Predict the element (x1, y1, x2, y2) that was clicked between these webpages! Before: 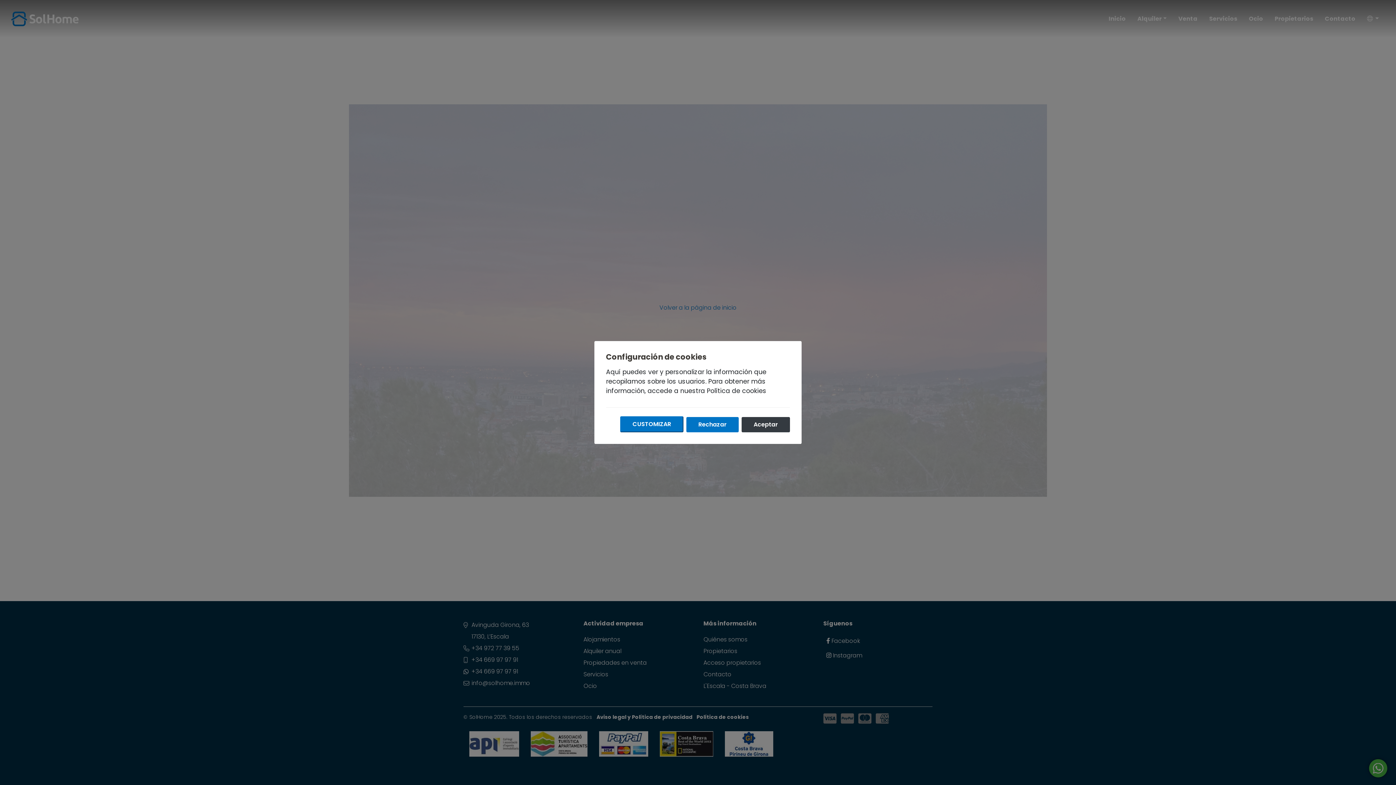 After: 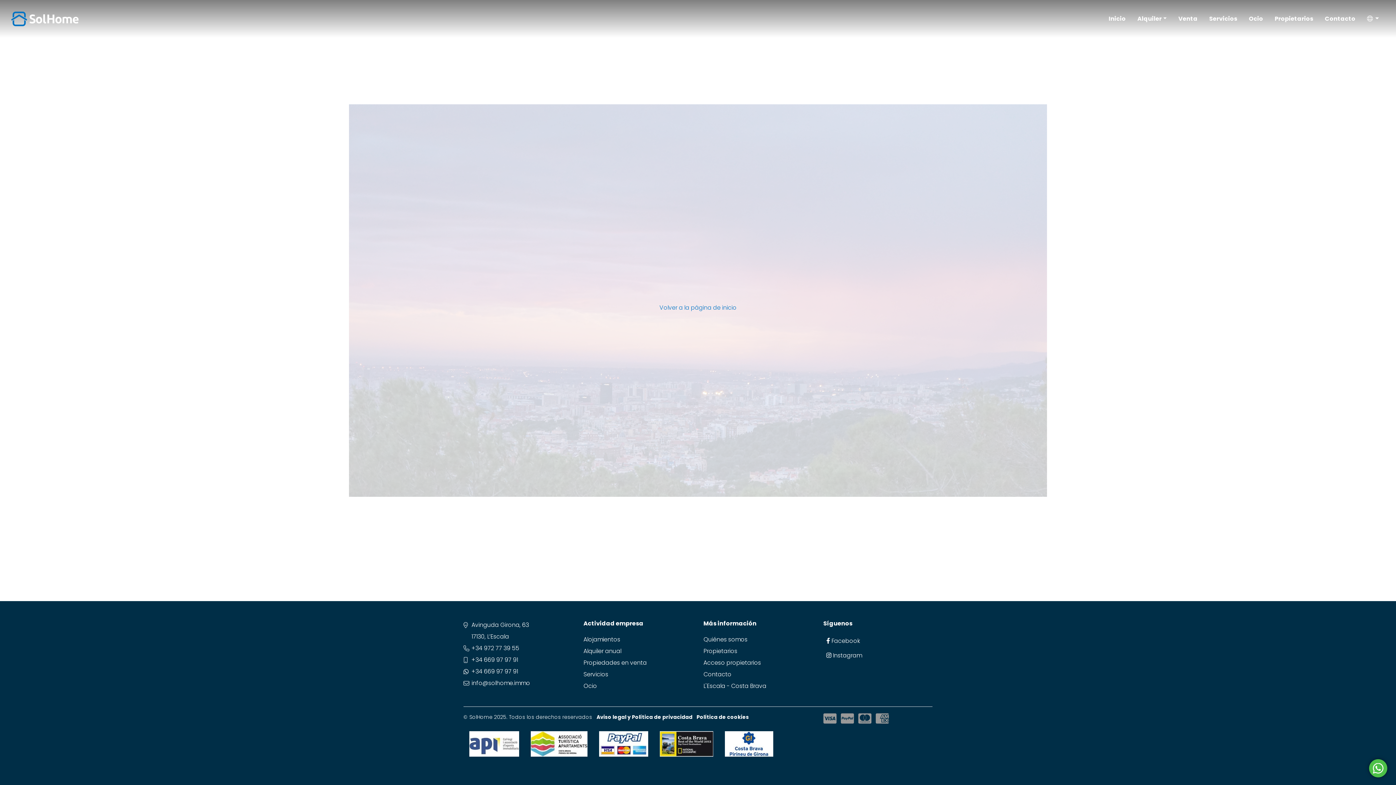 Action: bbox: (741, 417, 790, 432) label: Aceptar